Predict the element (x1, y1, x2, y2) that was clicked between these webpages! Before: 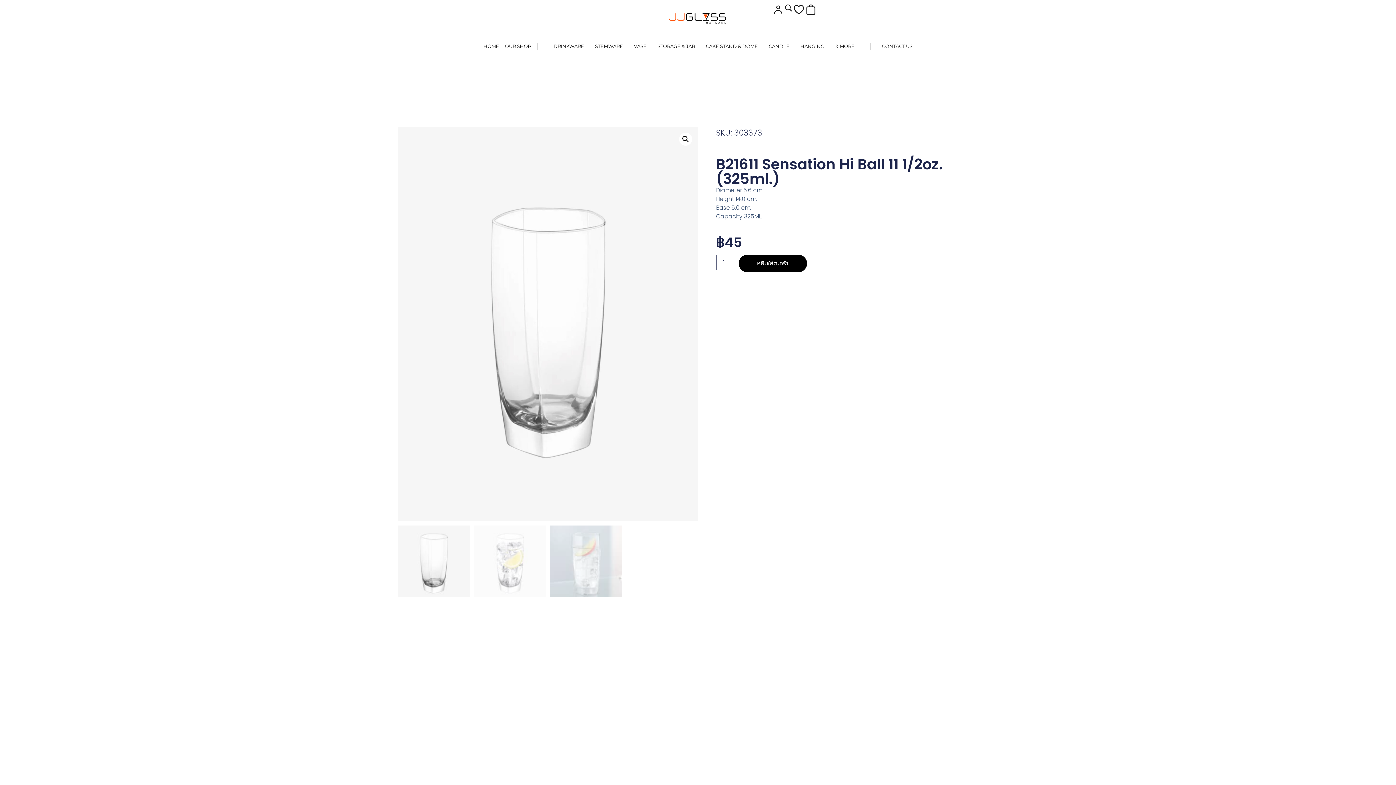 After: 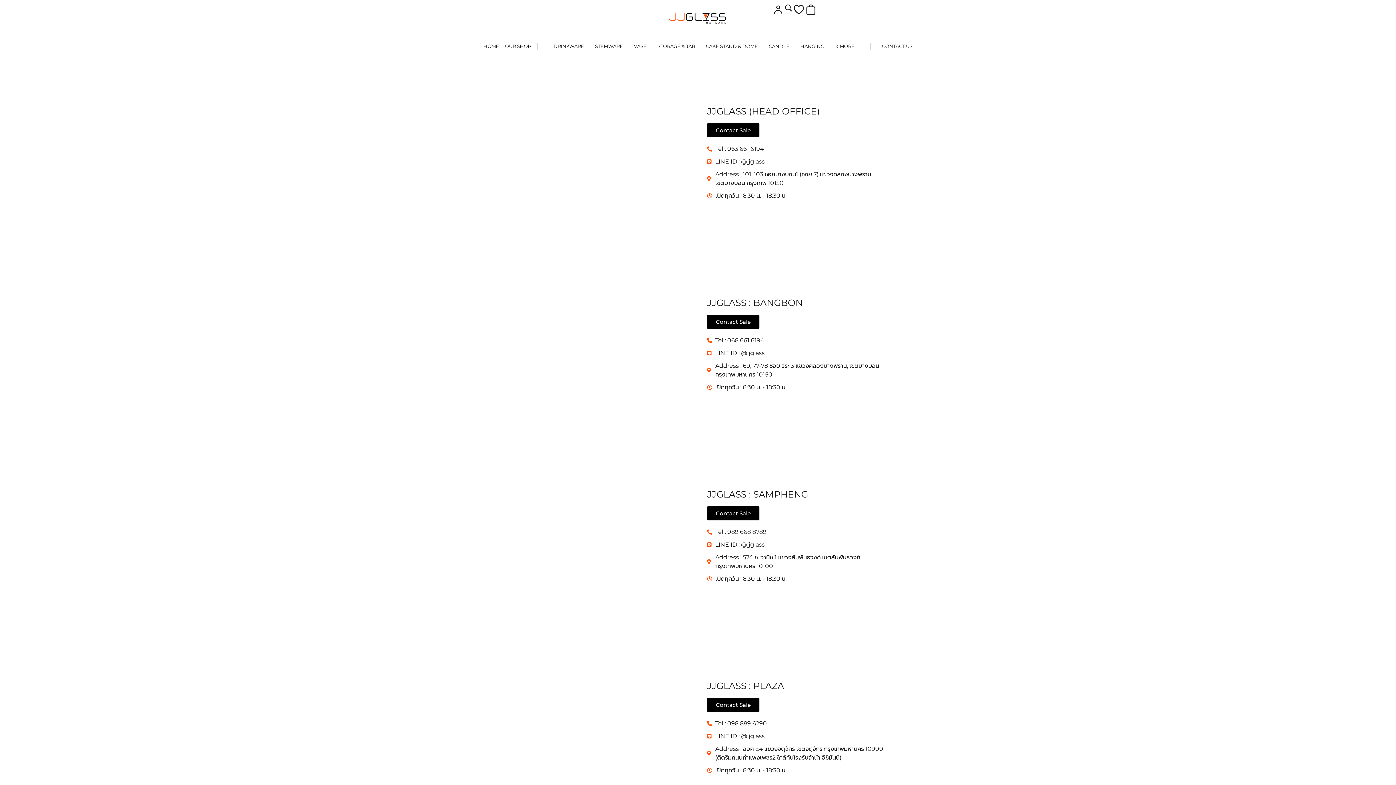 Action: label: OUR SHOP bbox: (505, 42, 531, 49)